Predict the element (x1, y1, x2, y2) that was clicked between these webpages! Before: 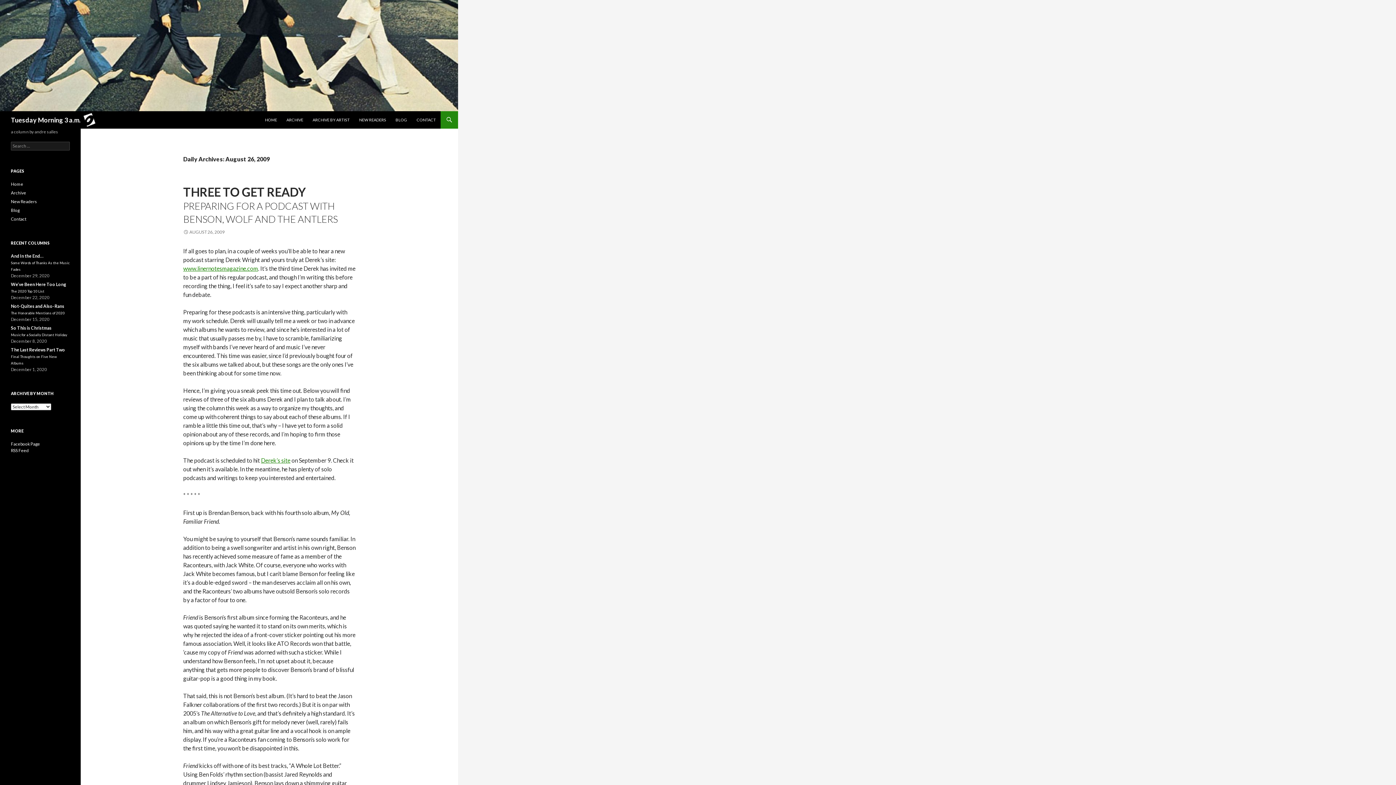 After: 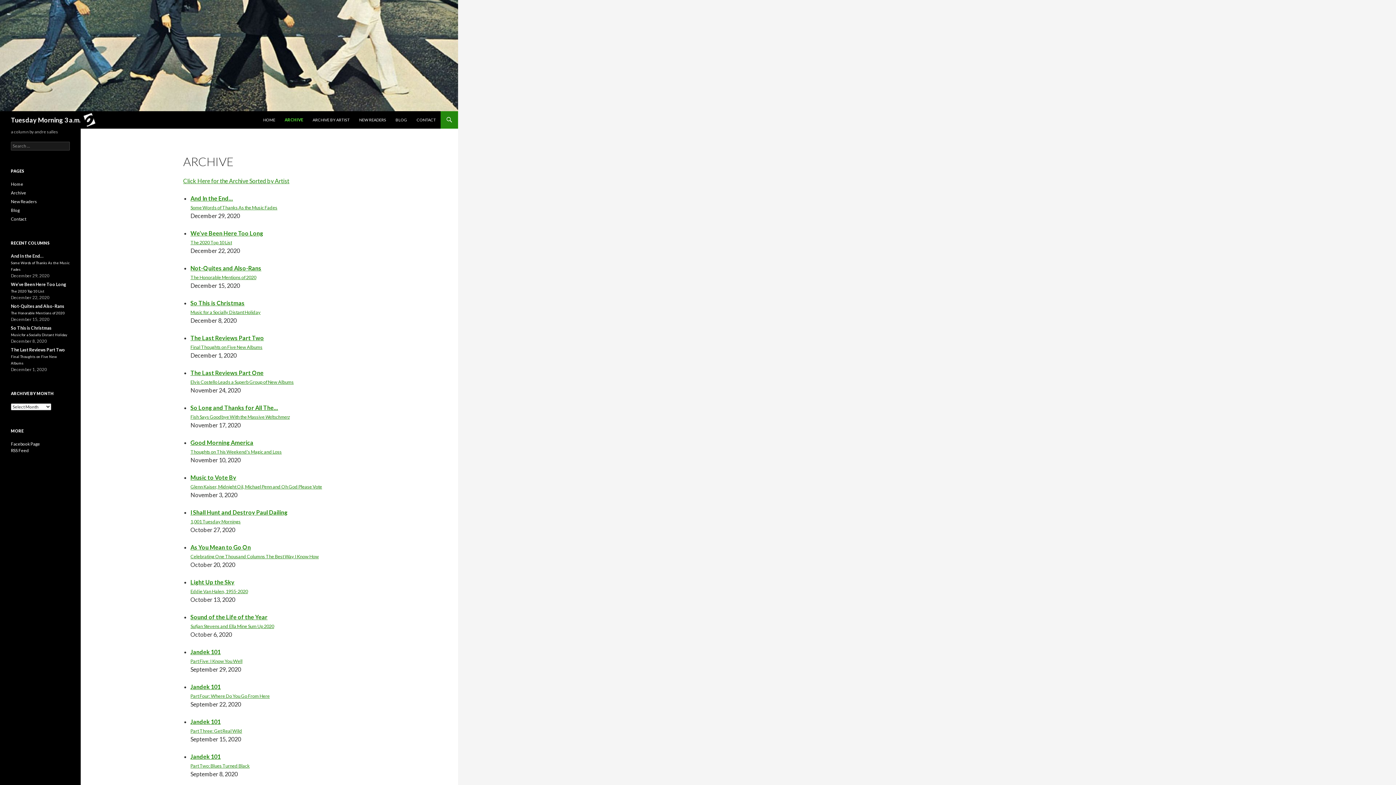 Action: bbox: (10, 190, 26, 195) label: Archive